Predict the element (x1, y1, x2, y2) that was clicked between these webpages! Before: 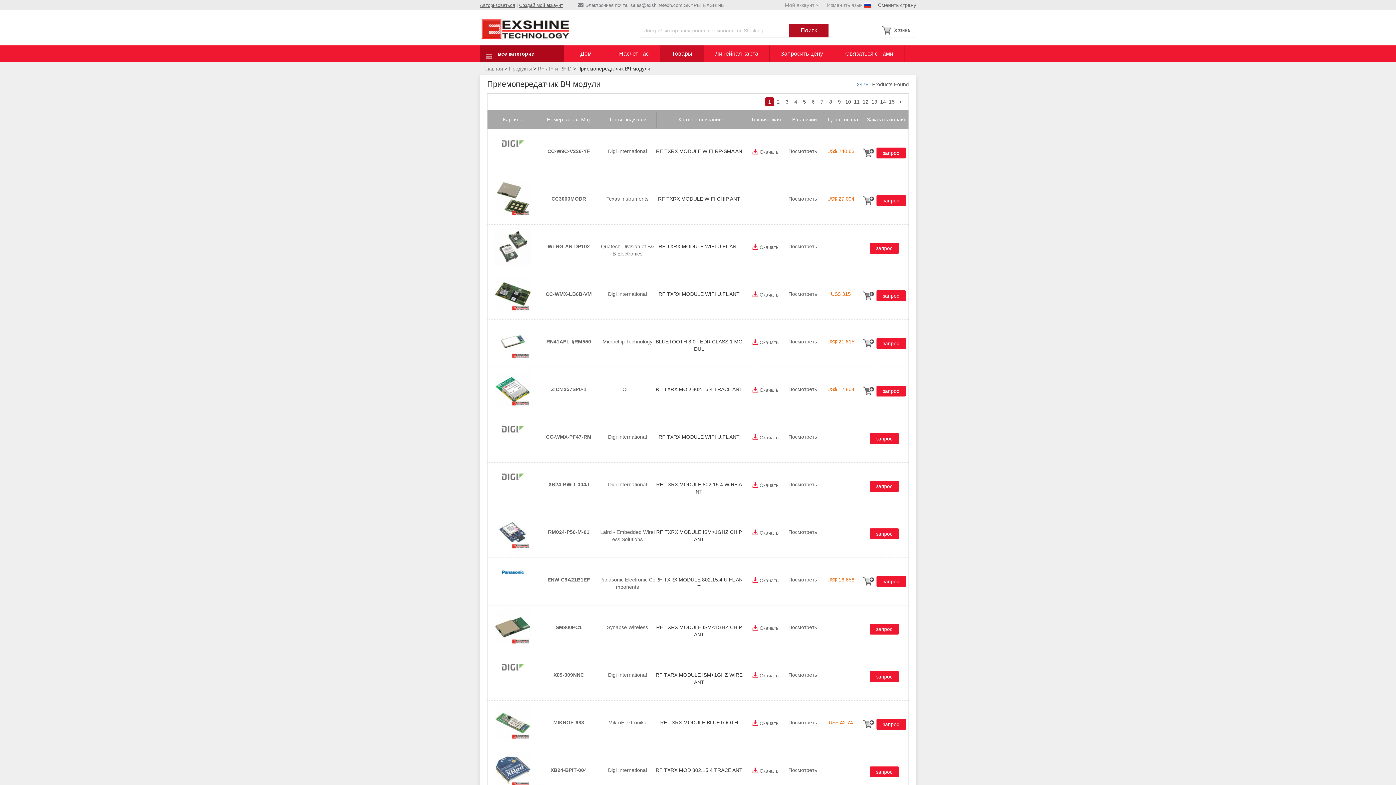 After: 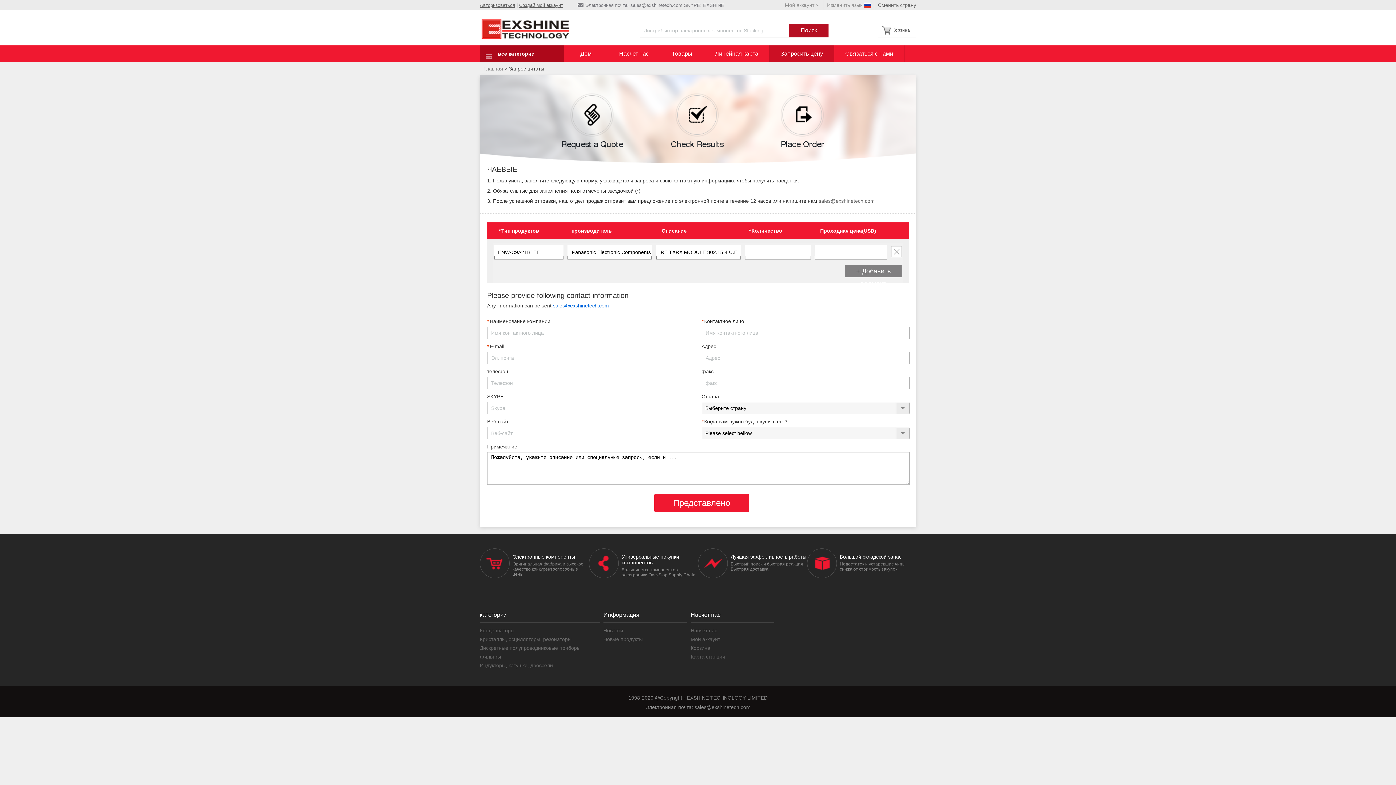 Action: label: запрос bbox: (876, 576, 906, 587)